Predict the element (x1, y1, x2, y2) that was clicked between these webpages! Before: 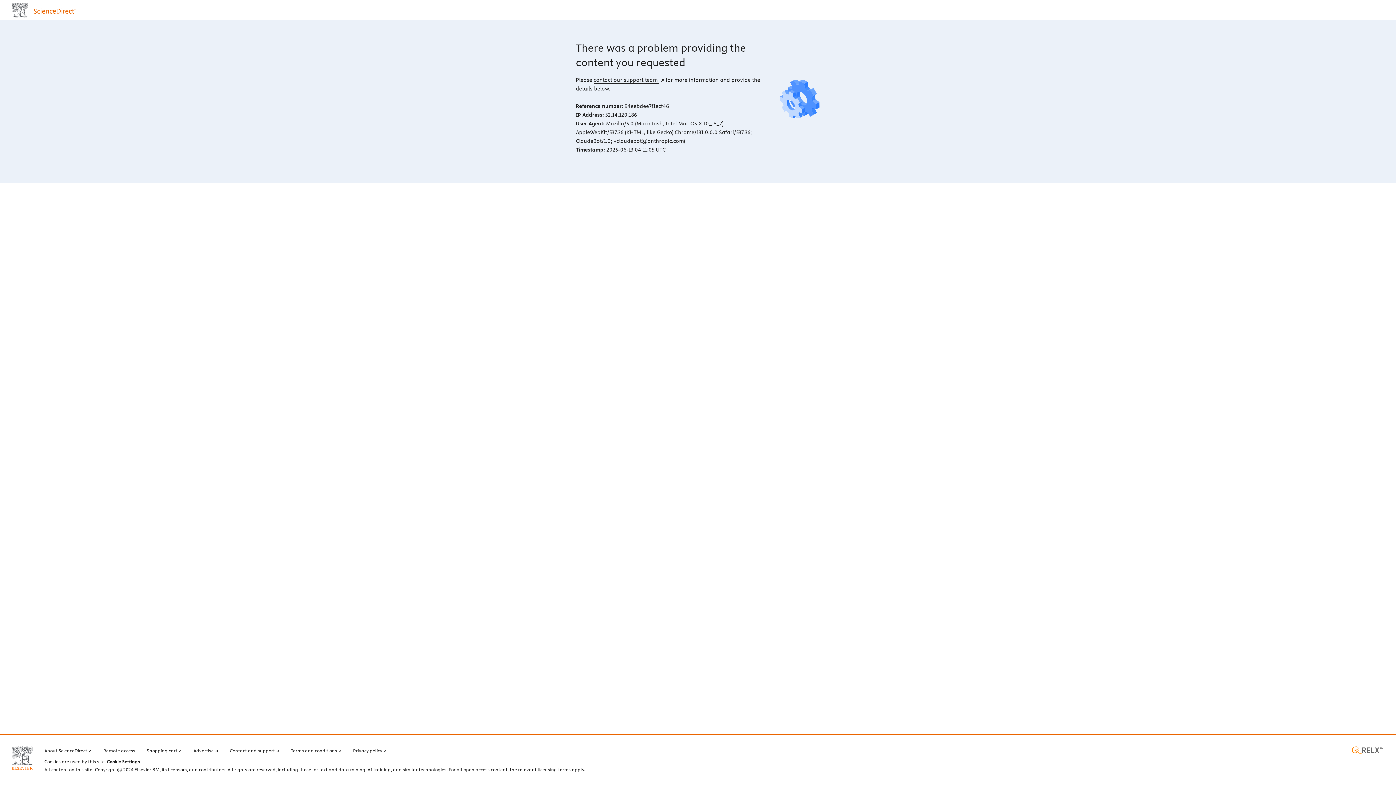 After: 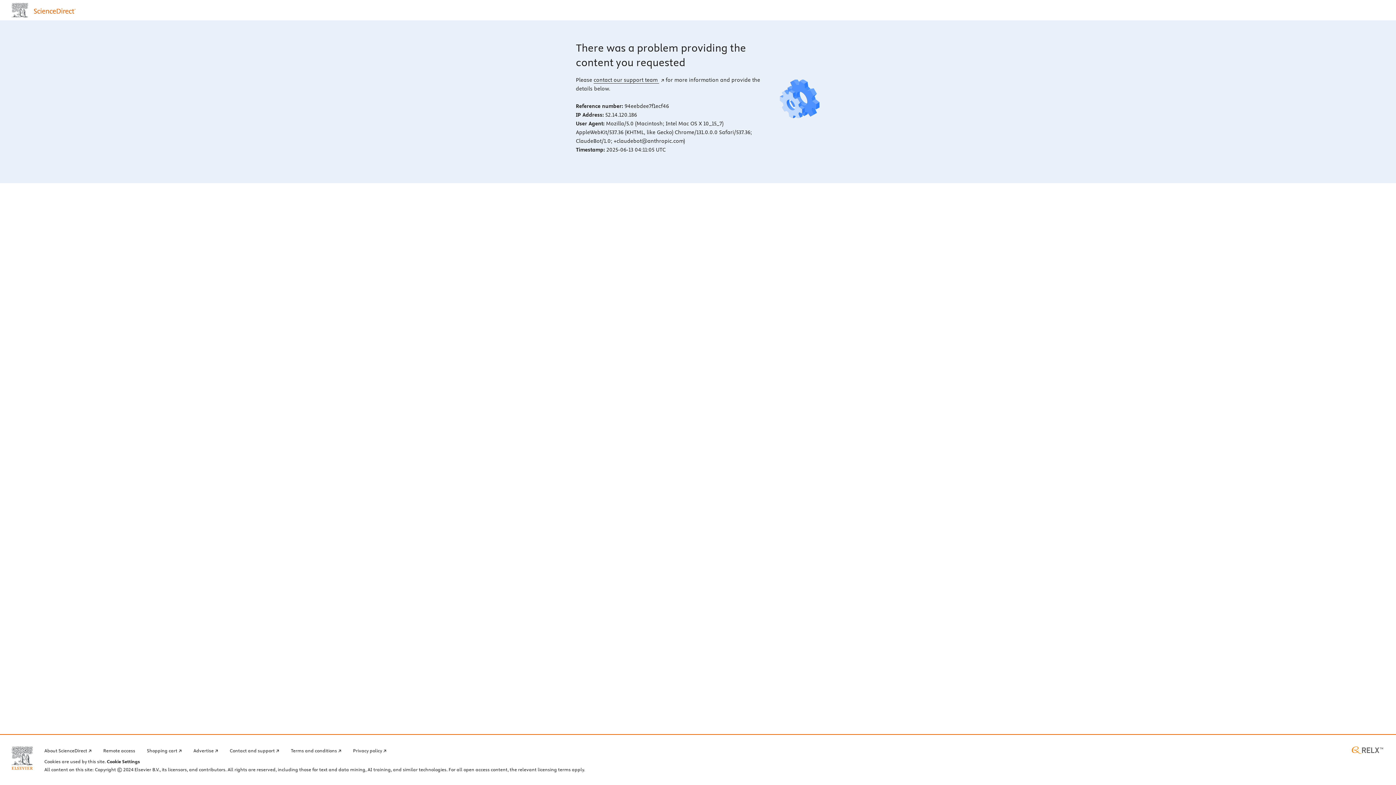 Action: bbox: (11, 746, 32, 770) label: Elsevier home page (opens in a new tab)